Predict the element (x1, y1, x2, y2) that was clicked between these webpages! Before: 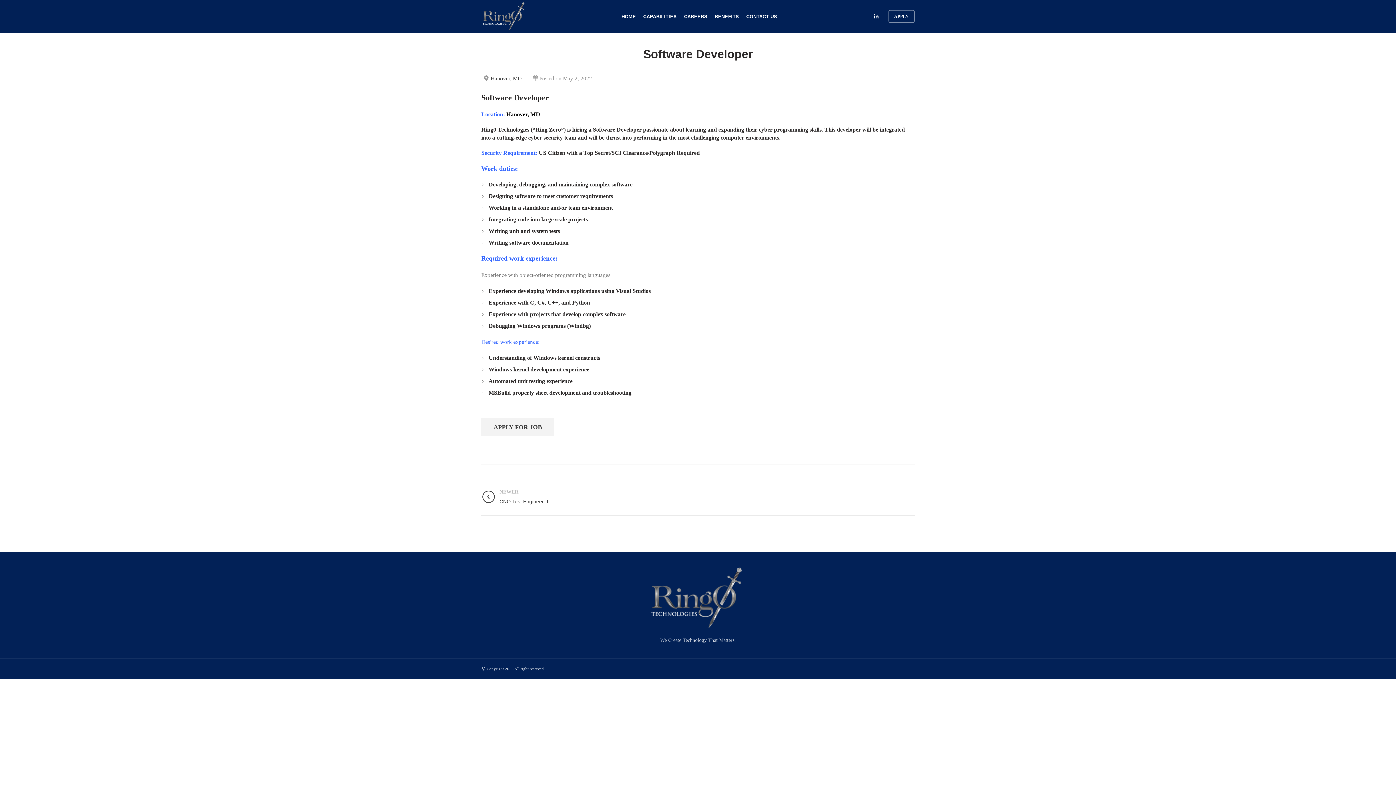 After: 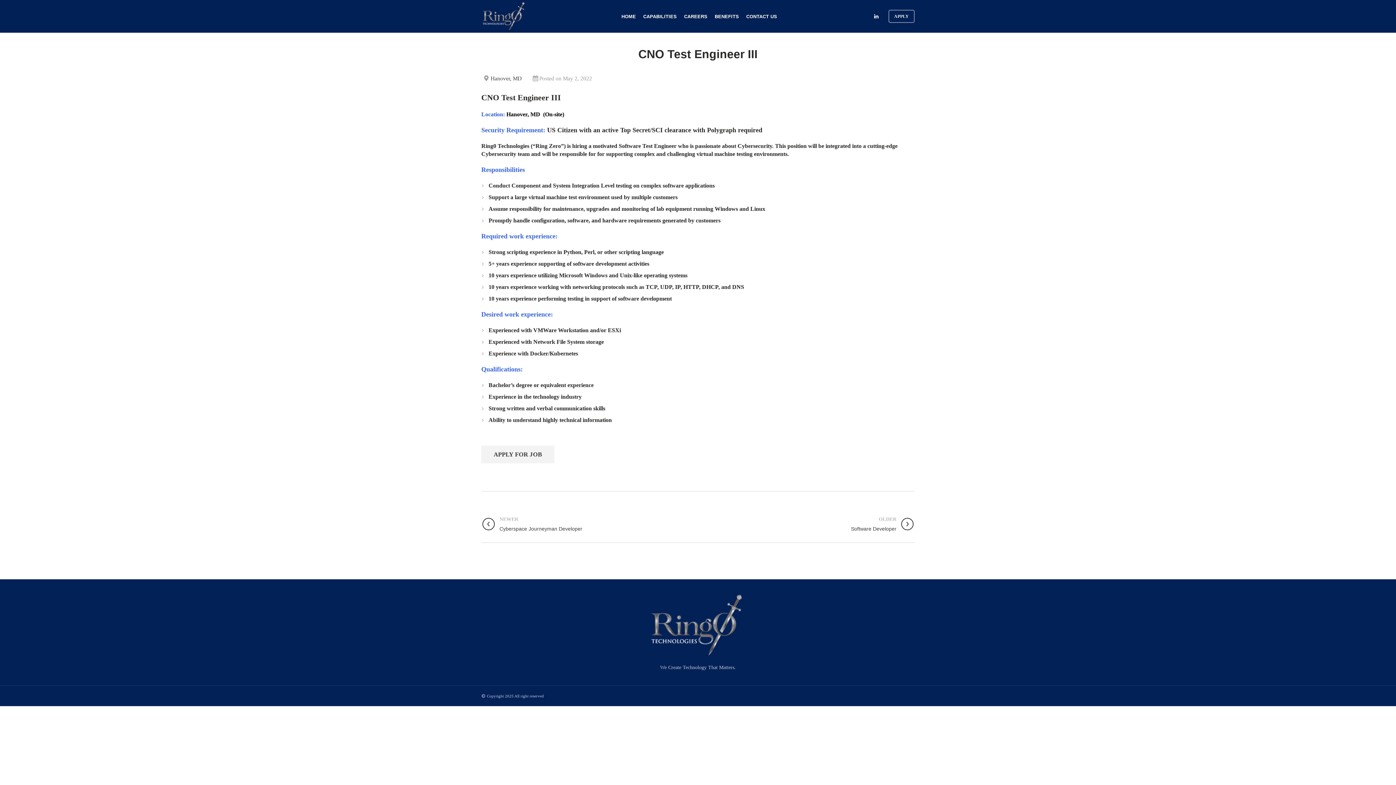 Action: bbox: (481, 488, 698, 506) label: NEWER
CNO Test Engineer III